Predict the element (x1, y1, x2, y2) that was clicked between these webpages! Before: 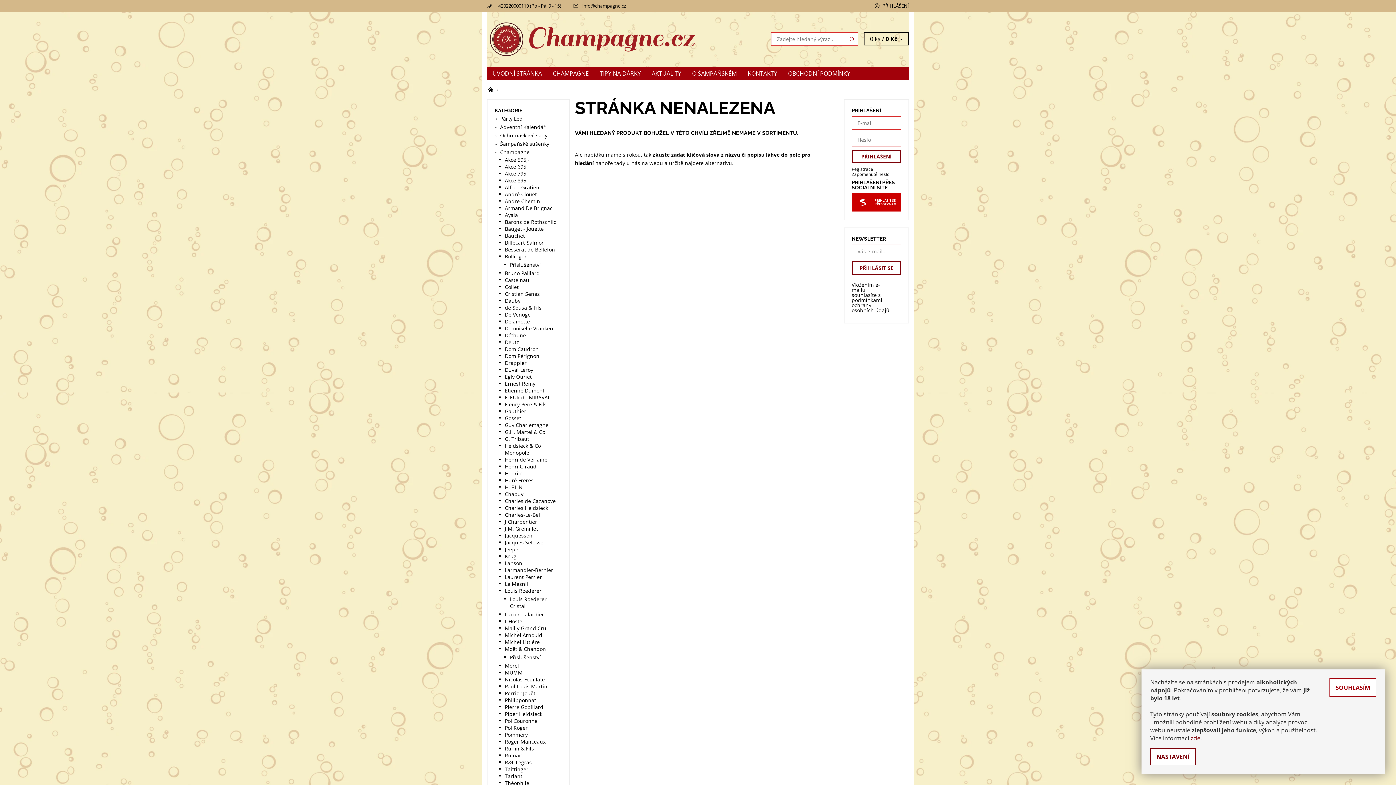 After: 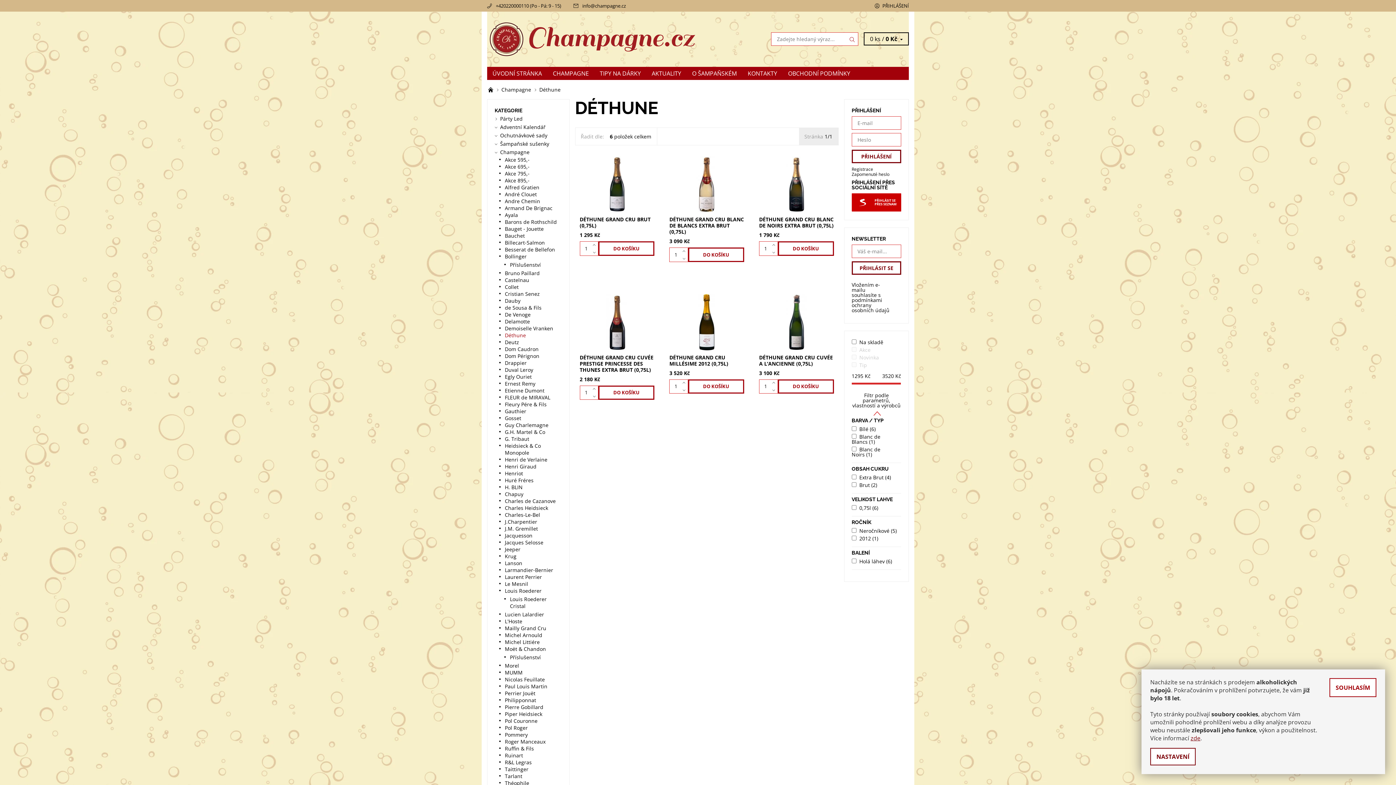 Action: bbox: (505, 331, 526, 338) label: Déthune